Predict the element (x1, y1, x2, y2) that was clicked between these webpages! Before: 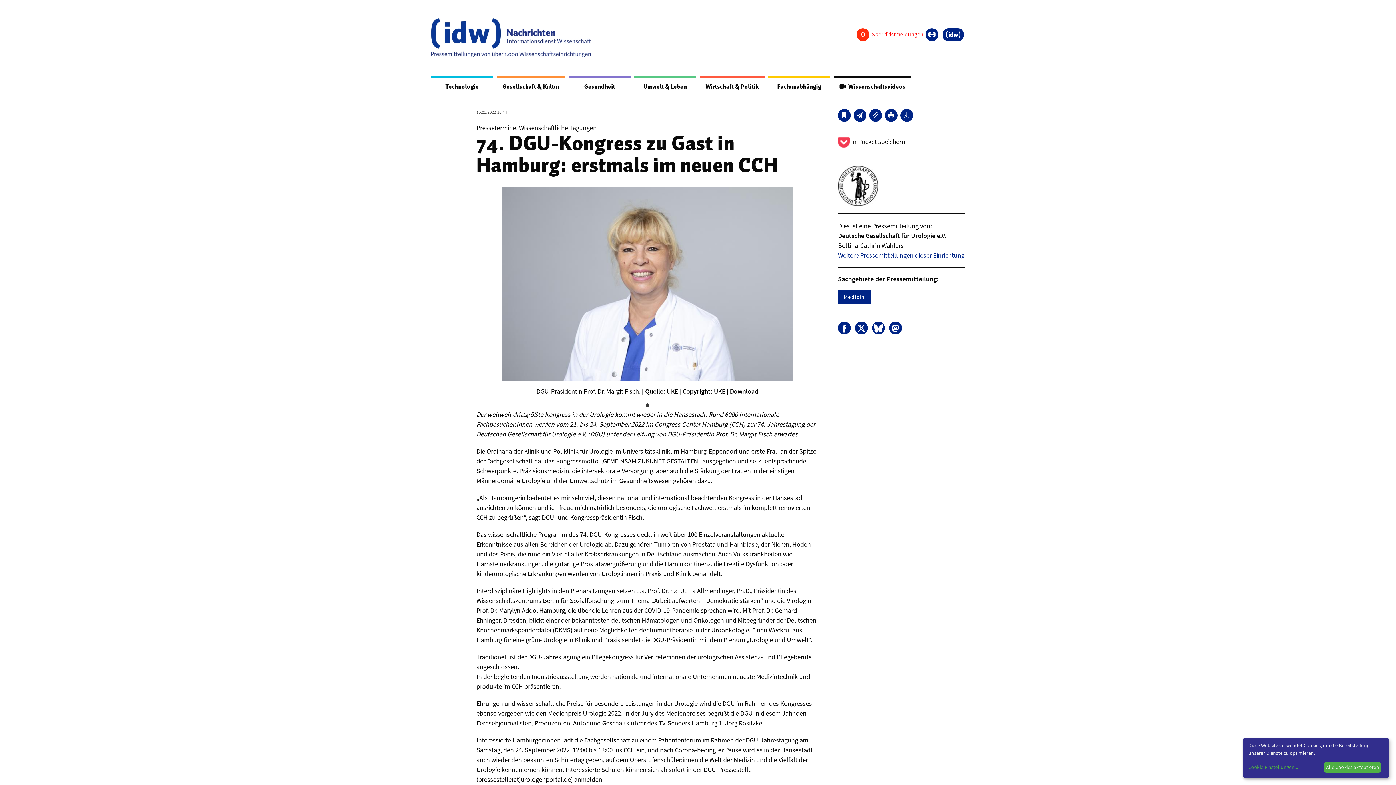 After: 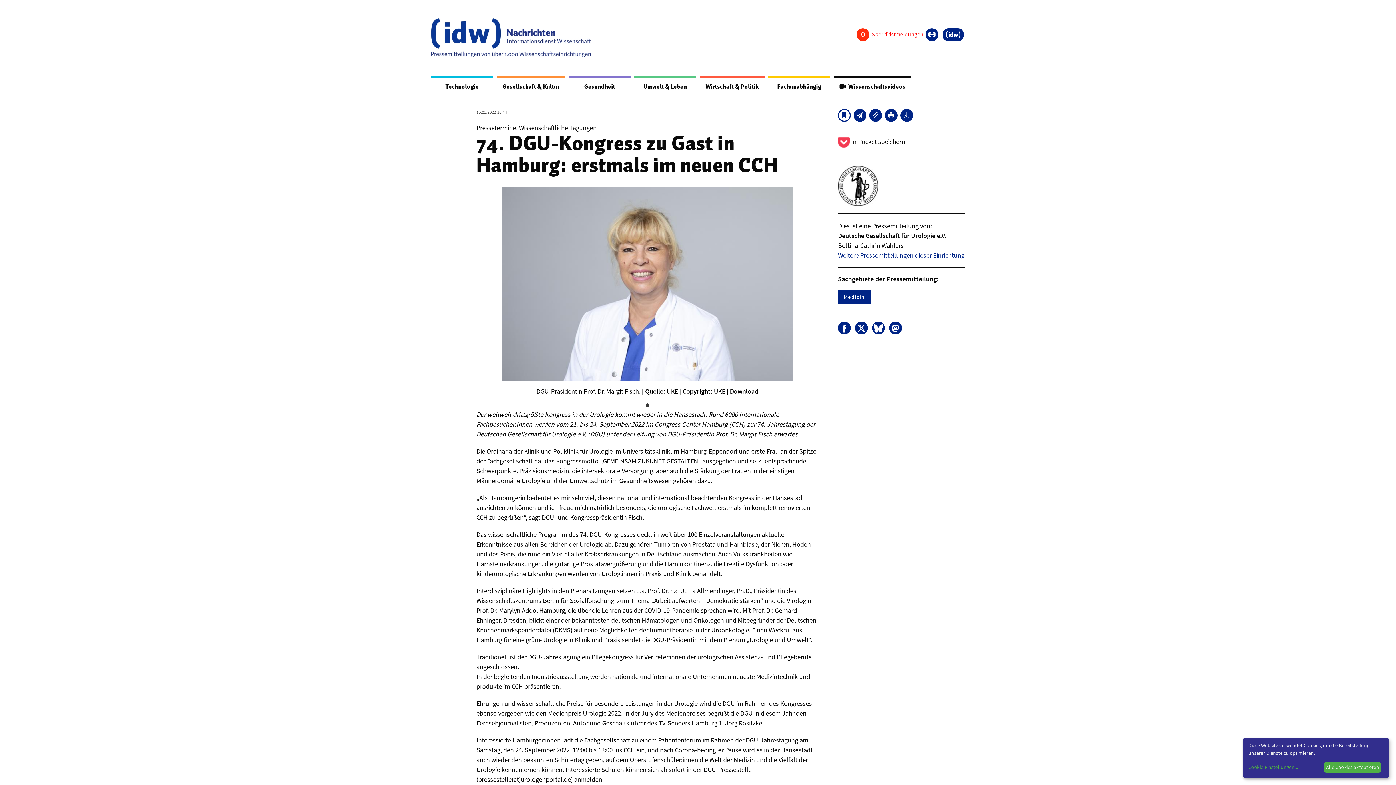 Action: bbox: (838, 109, 850, 121)